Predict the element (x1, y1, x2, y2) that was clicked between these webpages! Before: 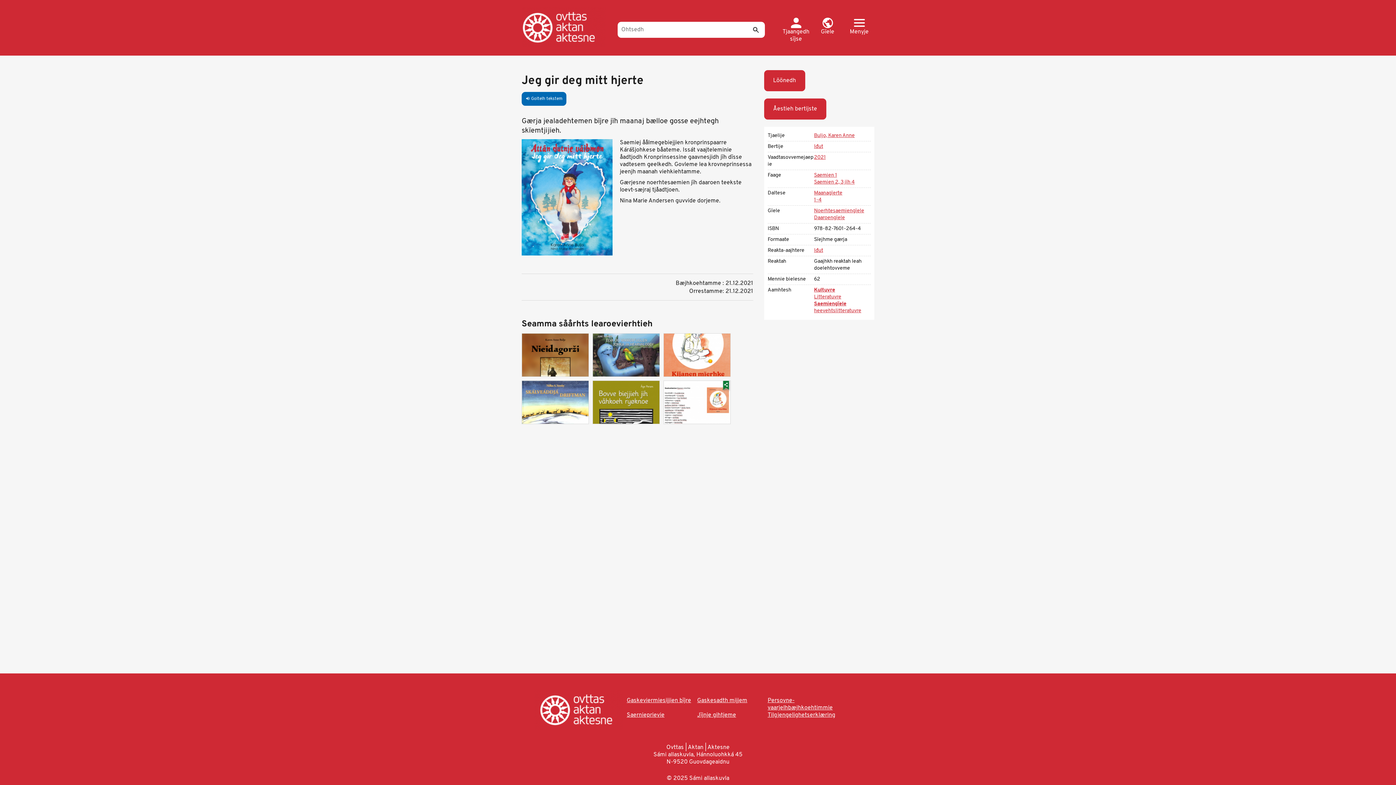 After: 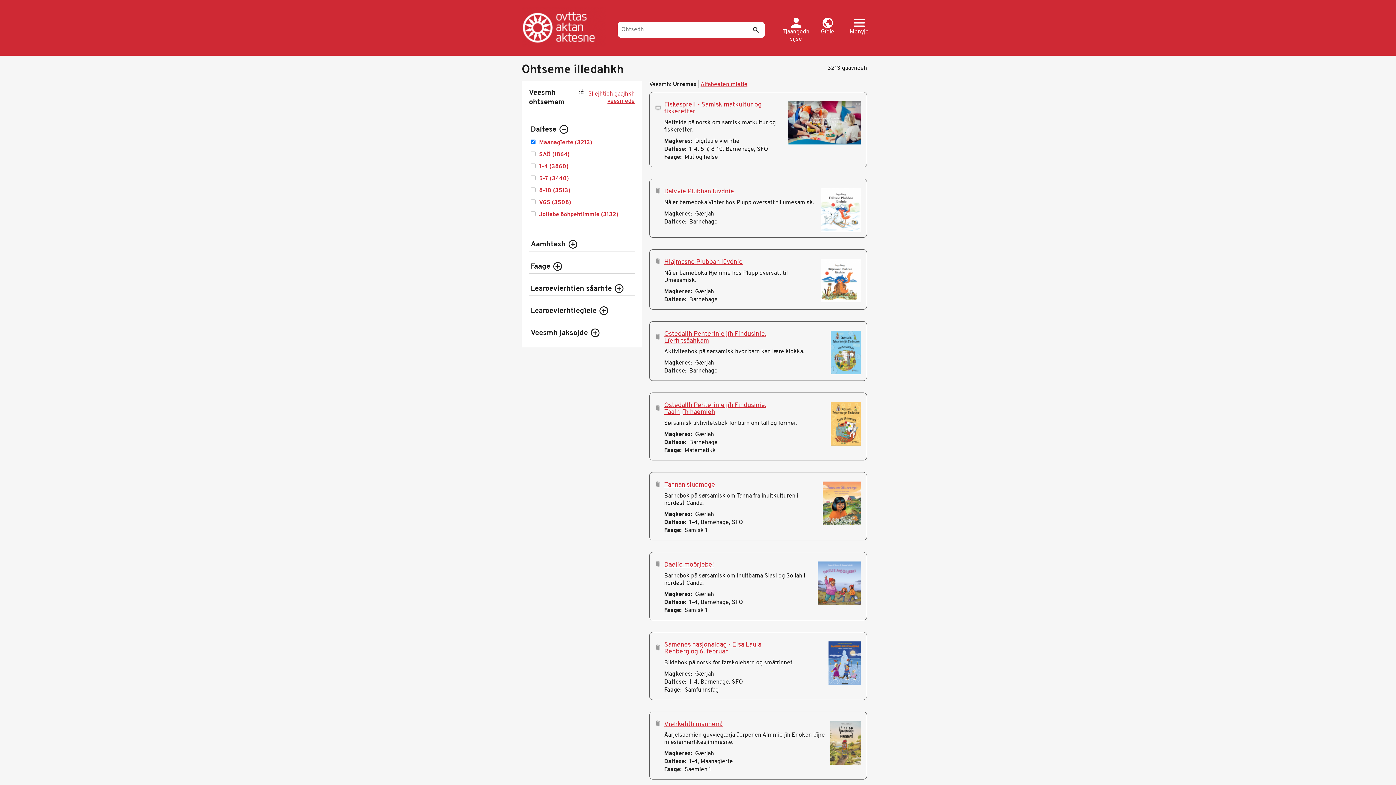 Action: bbox: (814, 189, 842, 196) label: Maanagïerte